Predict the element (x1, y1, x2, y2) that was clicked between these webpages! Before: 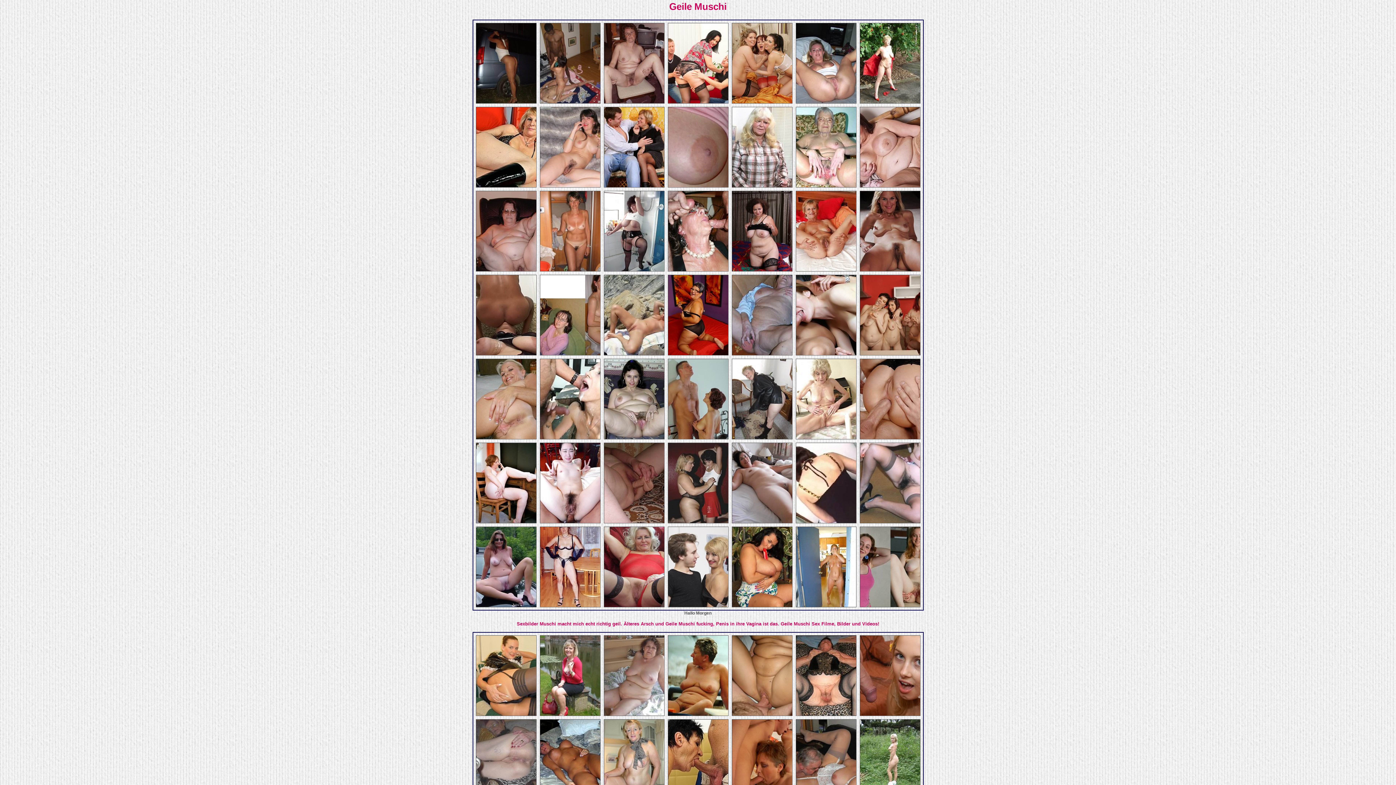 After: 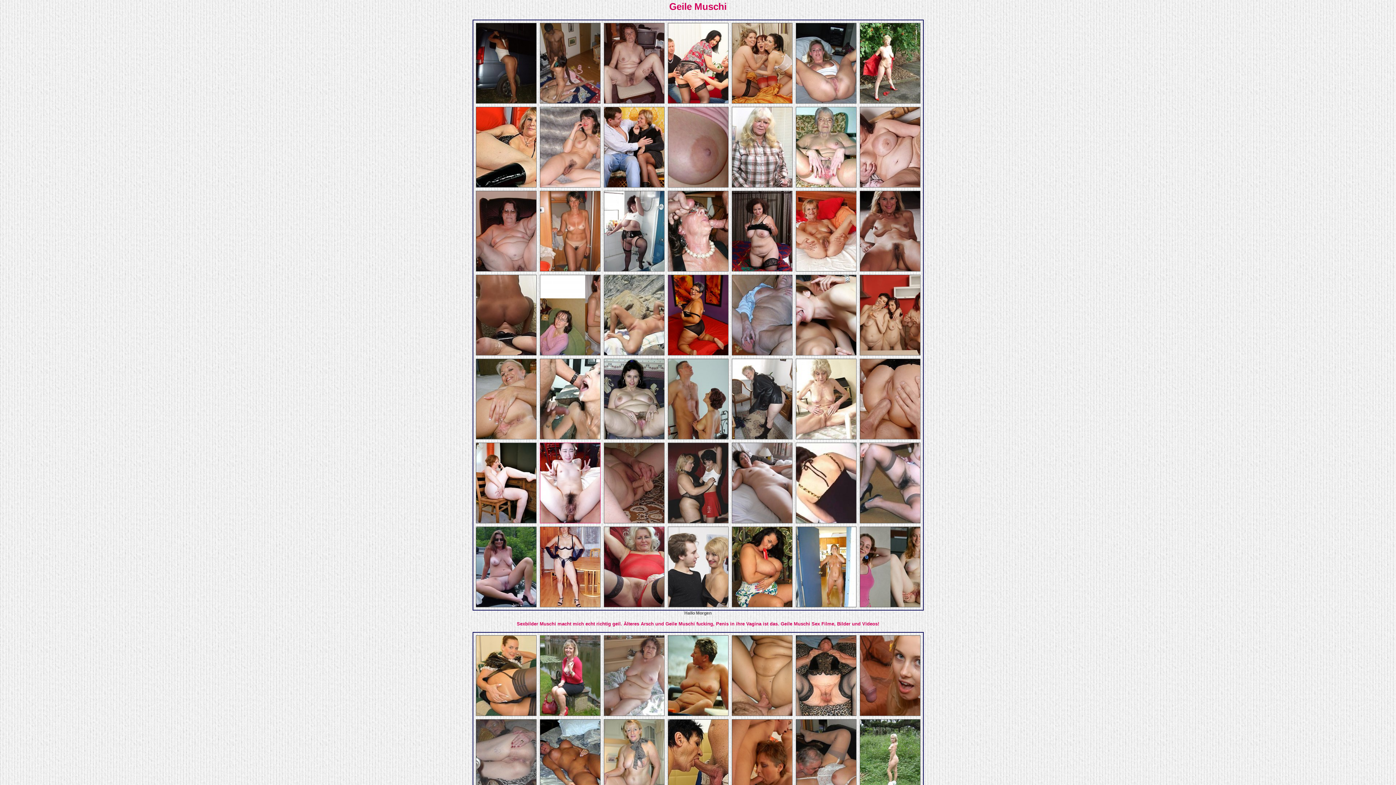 Action: bbox: (539, 519, 600, 524)